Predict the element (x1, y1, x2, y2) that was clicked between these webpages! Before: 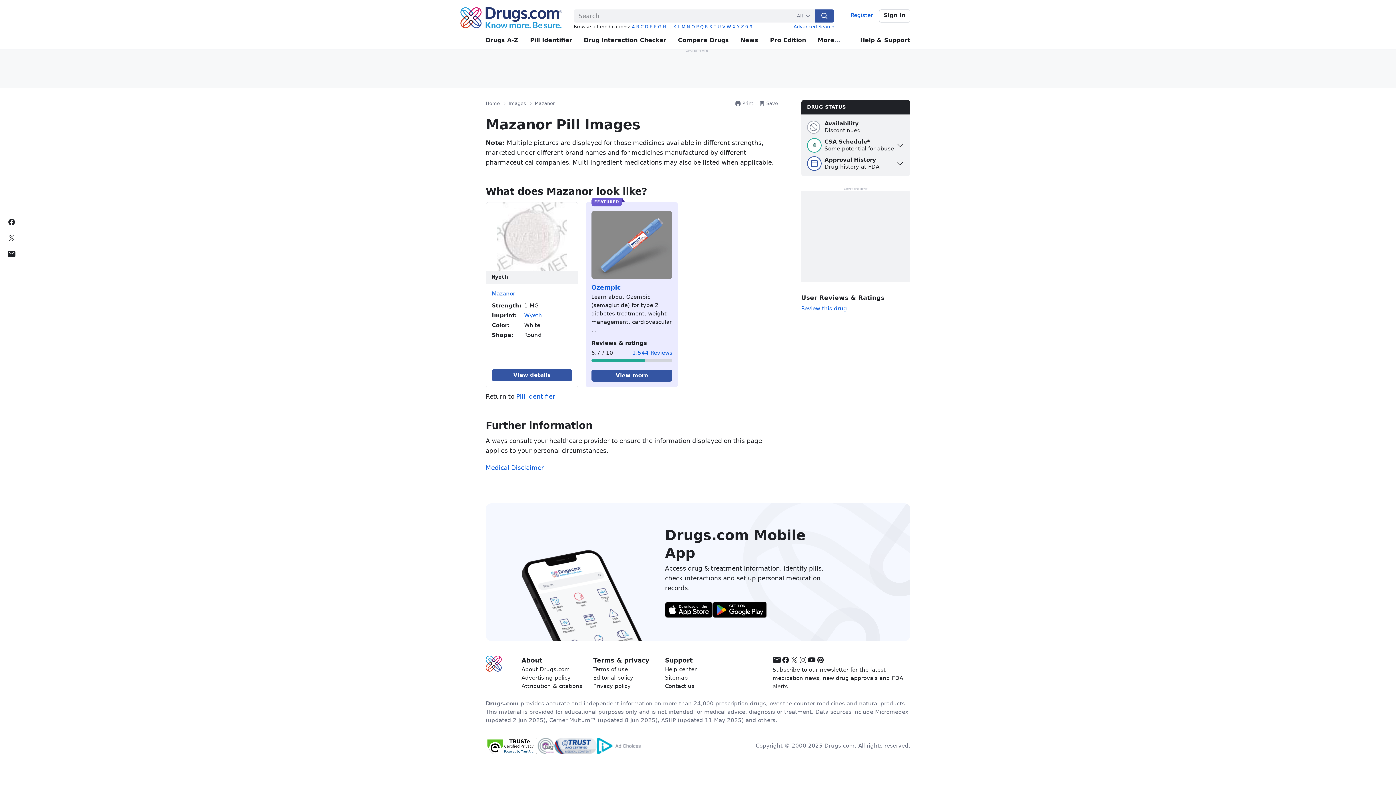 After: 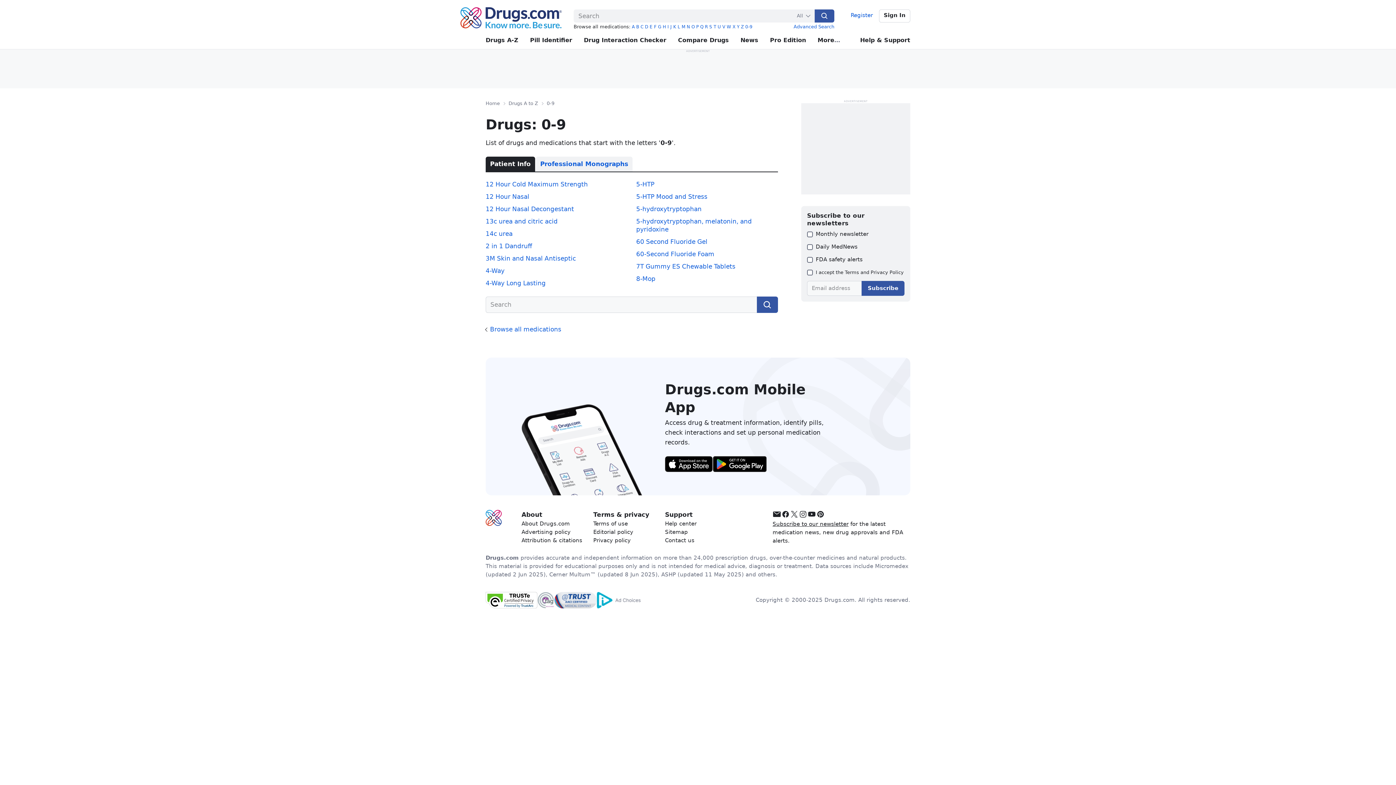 Action: label: 0-9 bbox: (745, 24, 752, 29)